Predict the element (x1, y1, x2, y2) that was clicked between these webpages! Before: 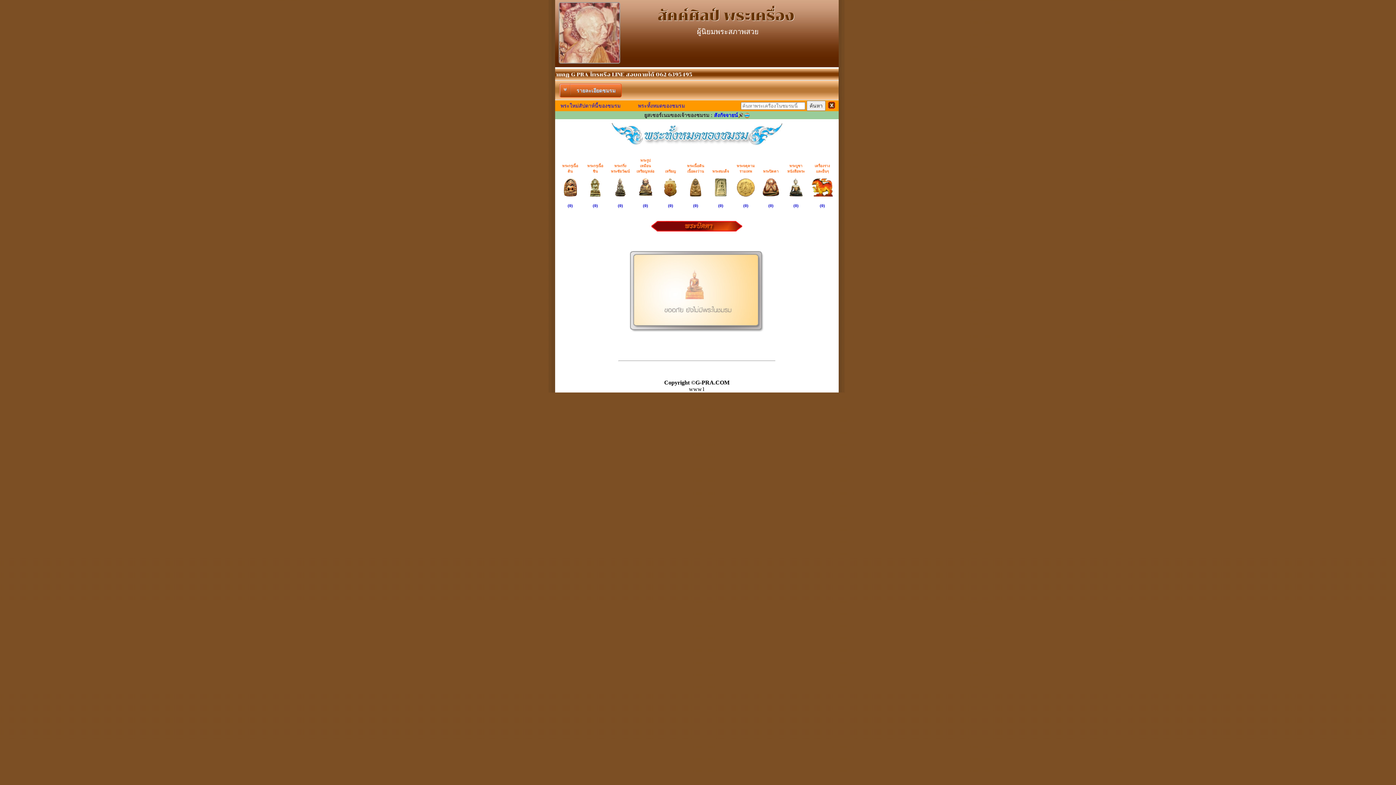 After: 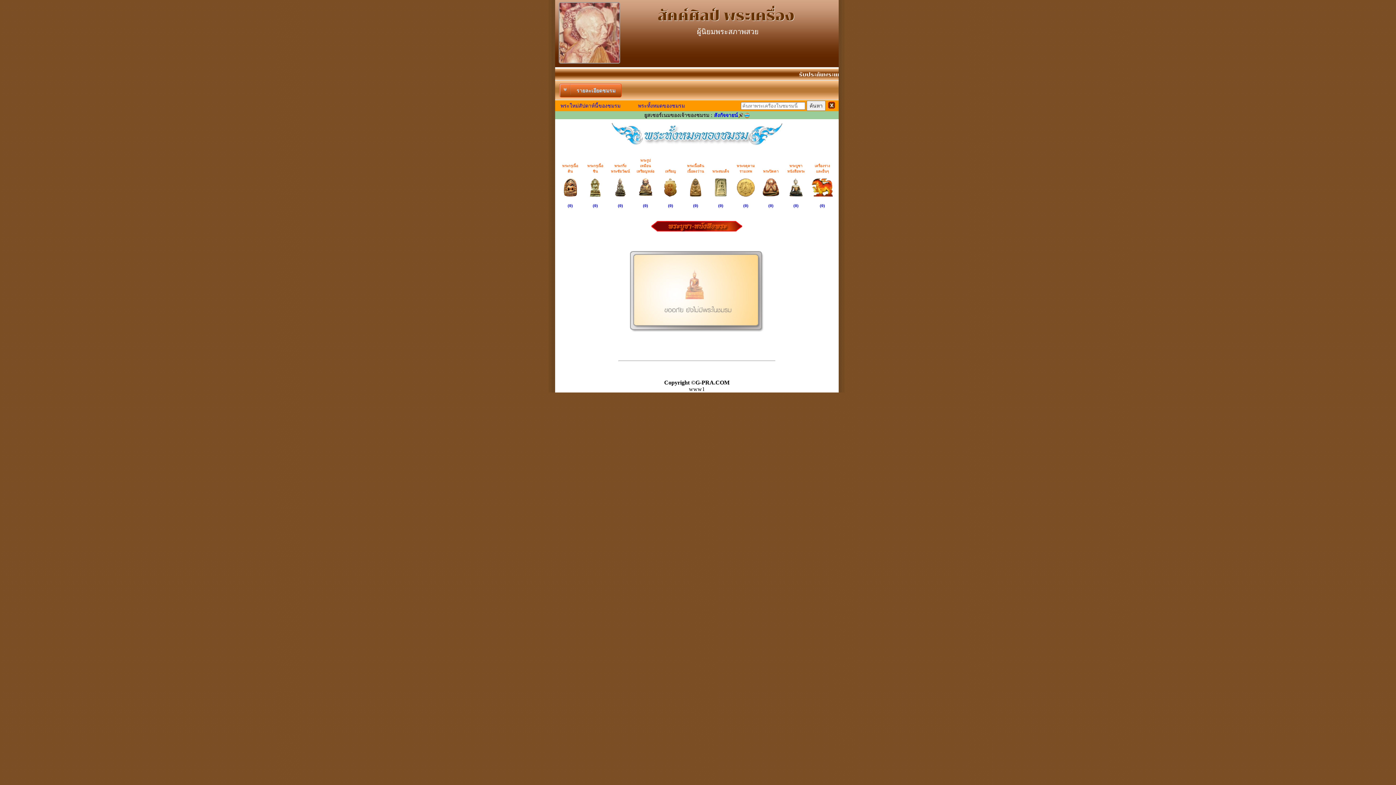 Action: bbox: (788, 177, 803, 197)